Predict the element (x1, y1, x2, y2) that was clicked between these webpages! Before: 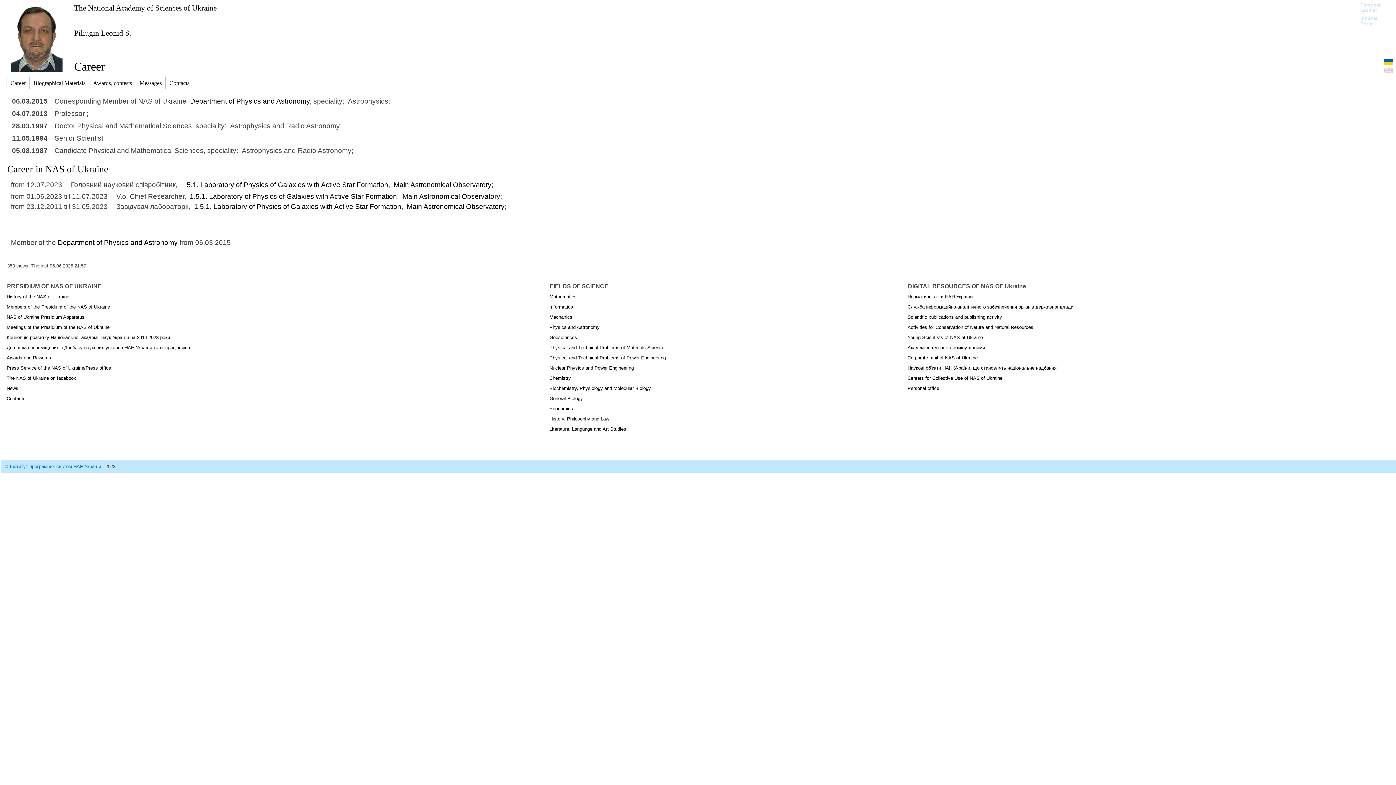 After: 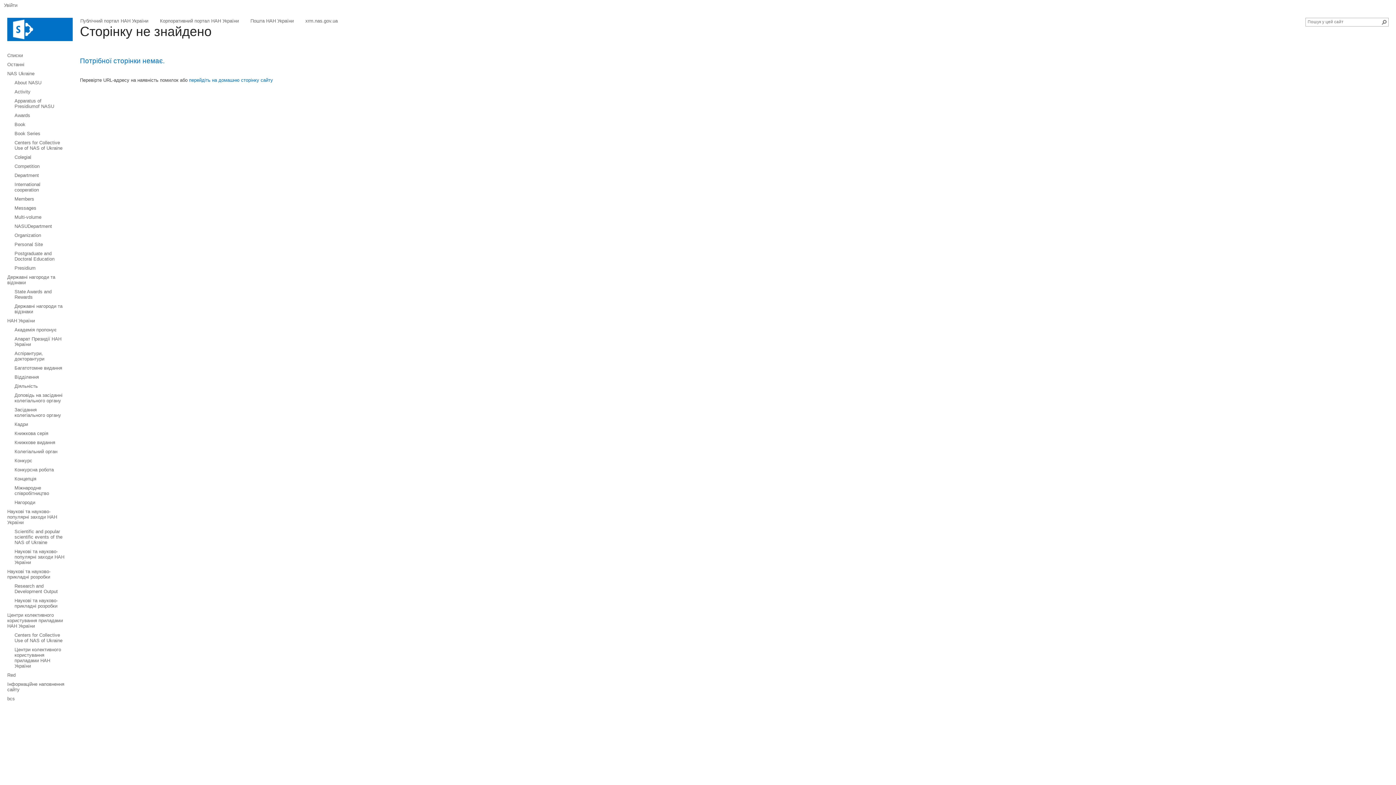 Action: label: News bbox: (6, 385, 18, 391)